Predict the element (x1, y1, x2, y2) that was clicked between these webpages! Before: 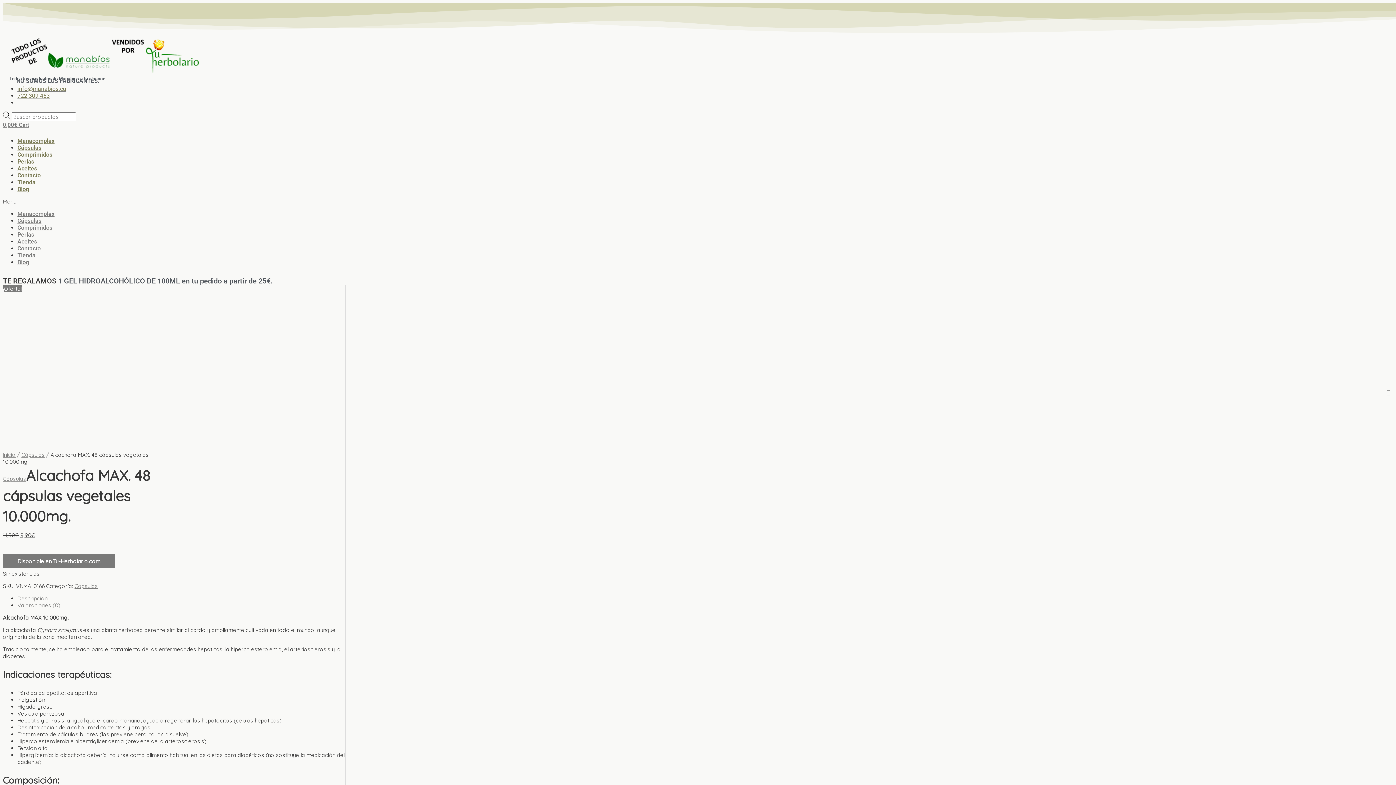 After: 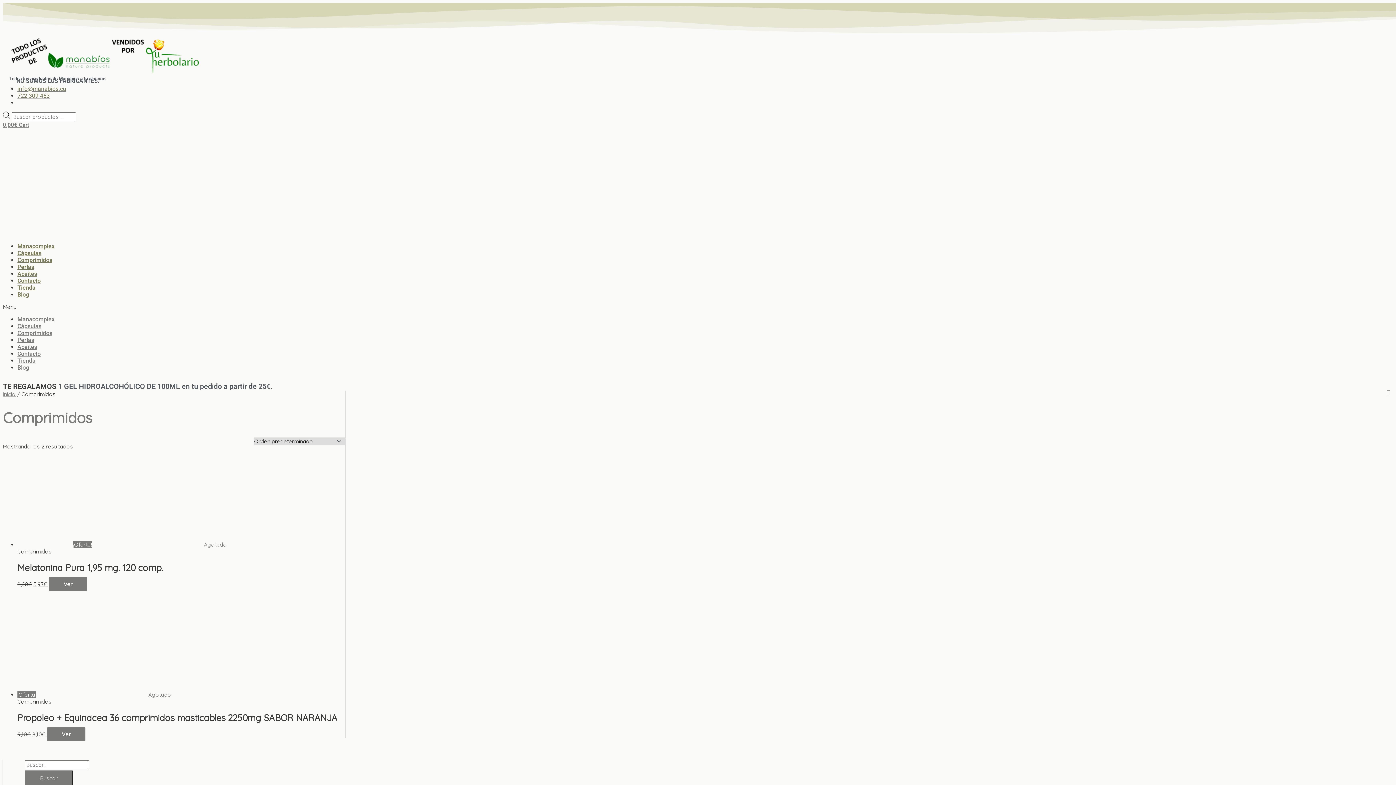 Action: label: Comprimidos bbox: (17, 224, 52, 231)